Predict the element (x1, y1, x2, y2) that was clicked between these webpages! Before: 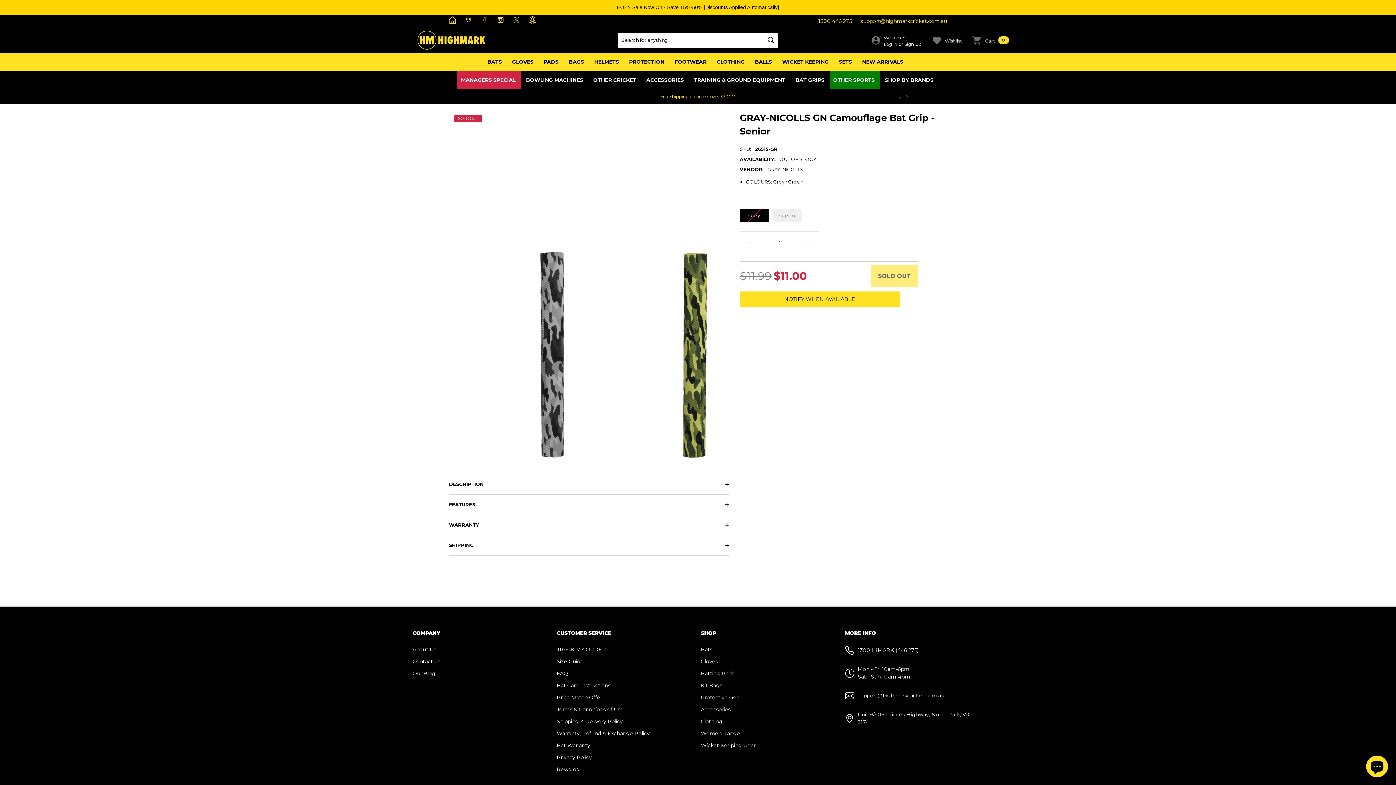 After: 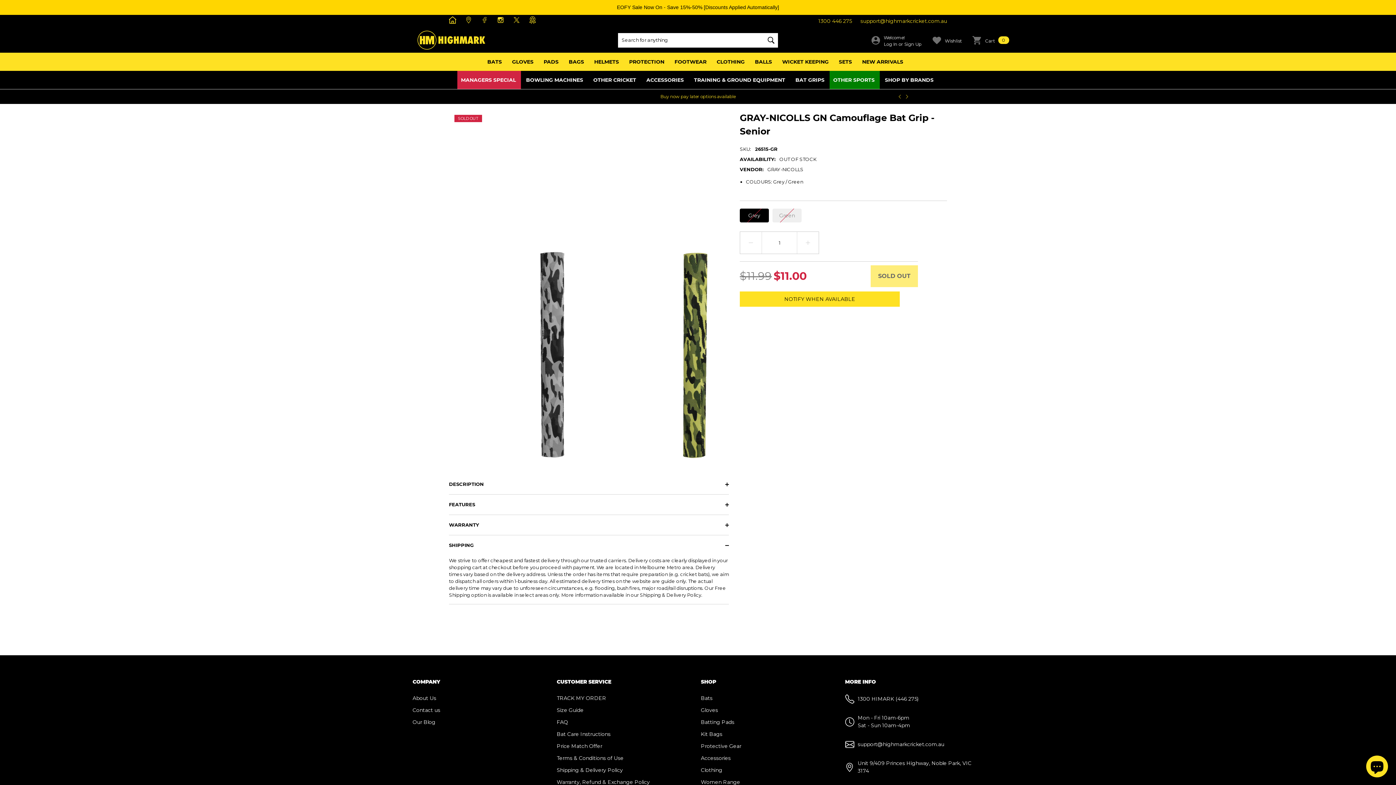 Action: bbox: (449, 535, 729, 555) label: SHIPPING
 